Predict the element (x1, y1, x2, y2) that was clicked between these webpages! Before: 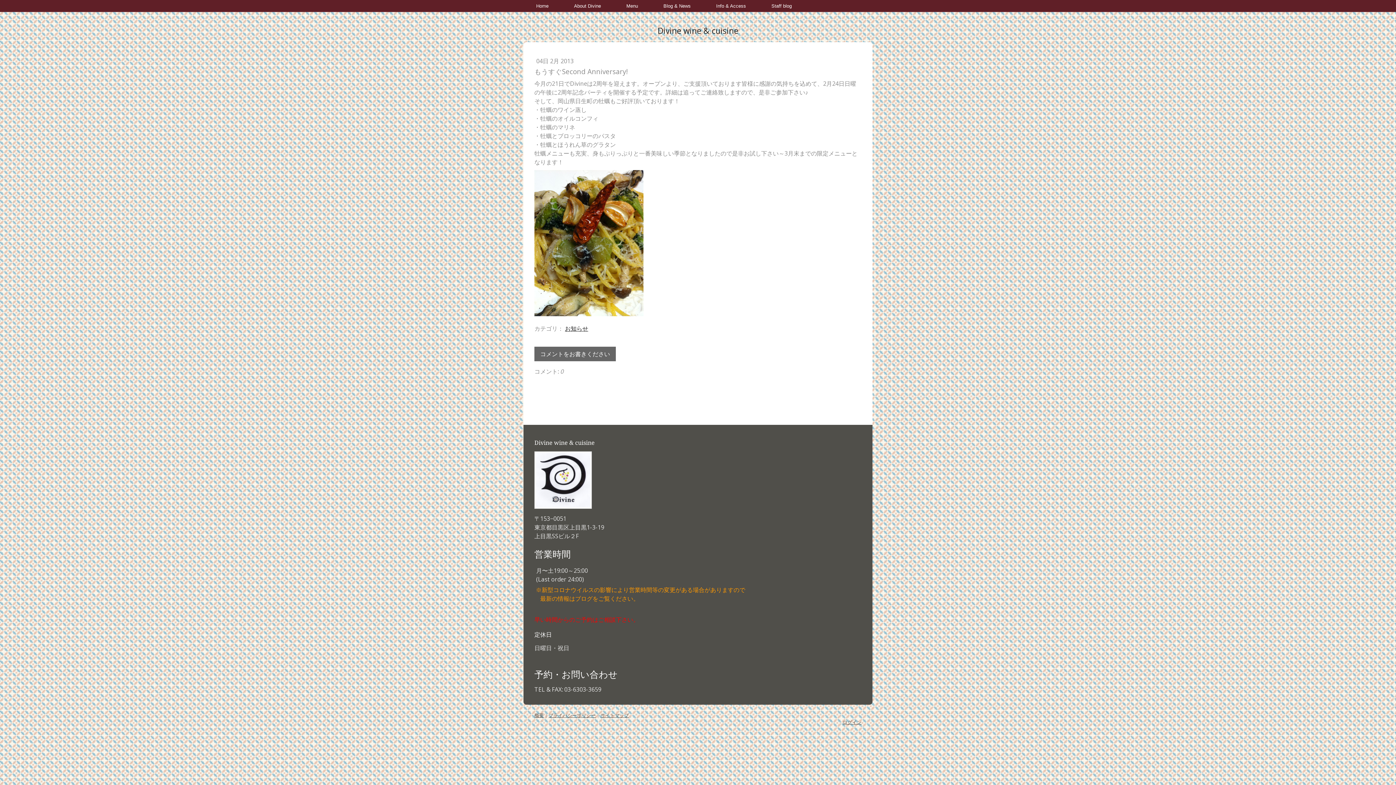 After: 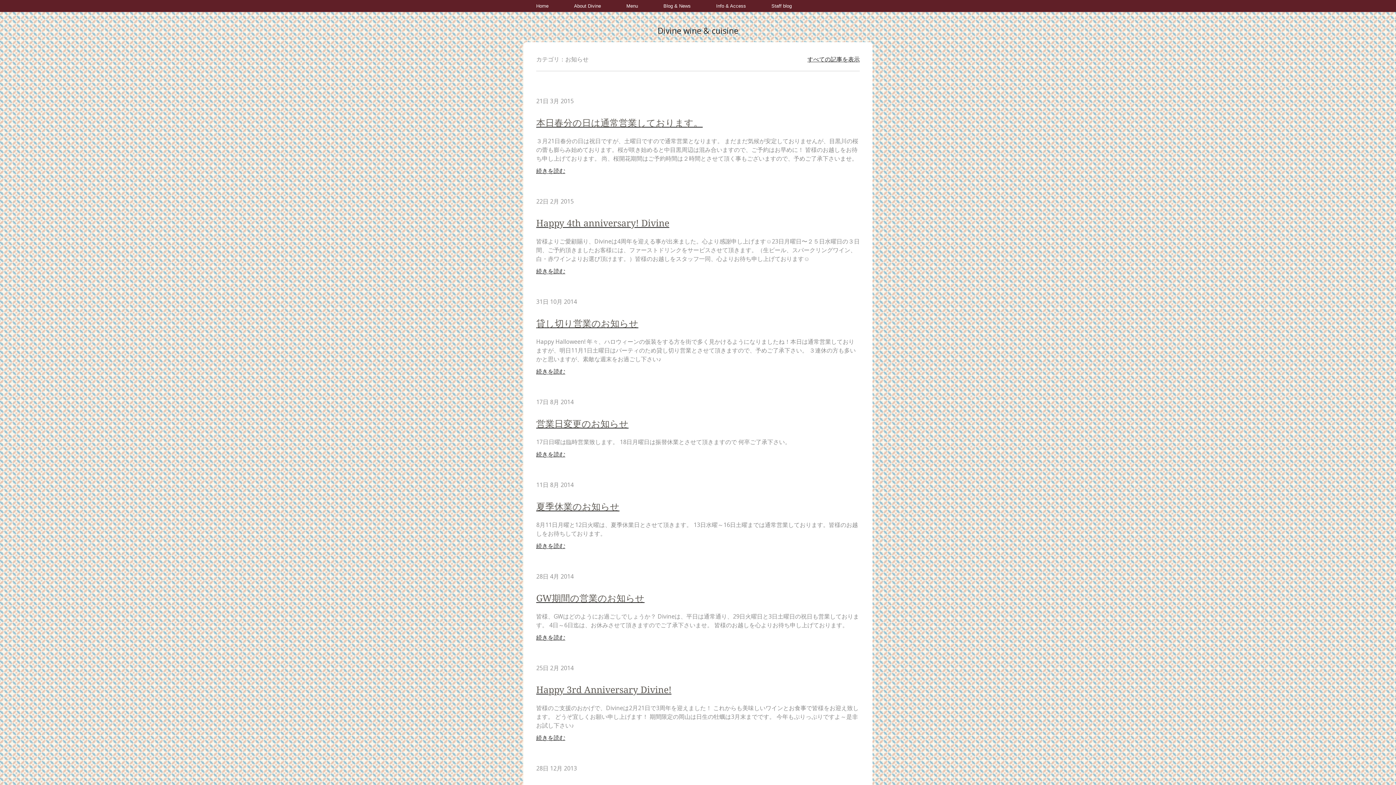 Action: bbox: (565, 324, 588, 332) label: お知らせ